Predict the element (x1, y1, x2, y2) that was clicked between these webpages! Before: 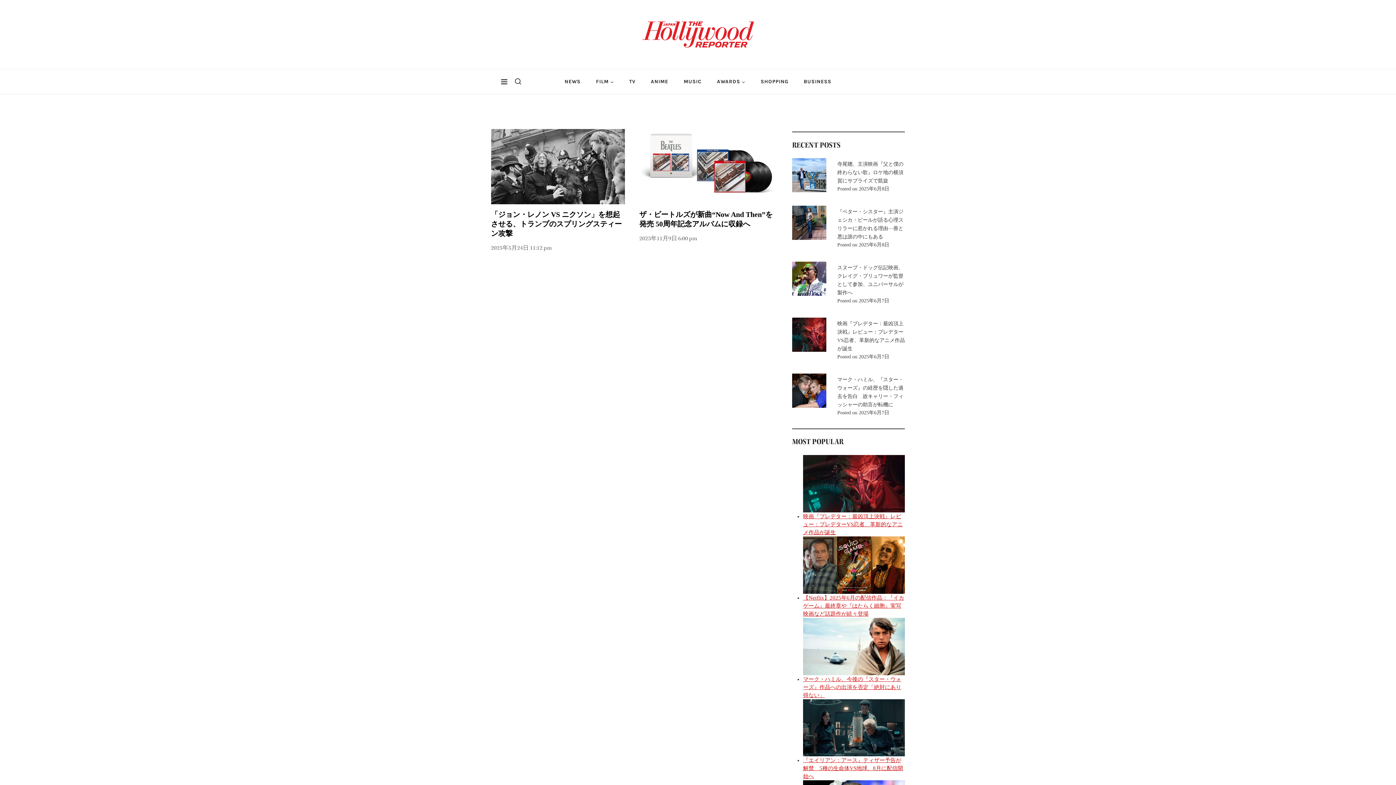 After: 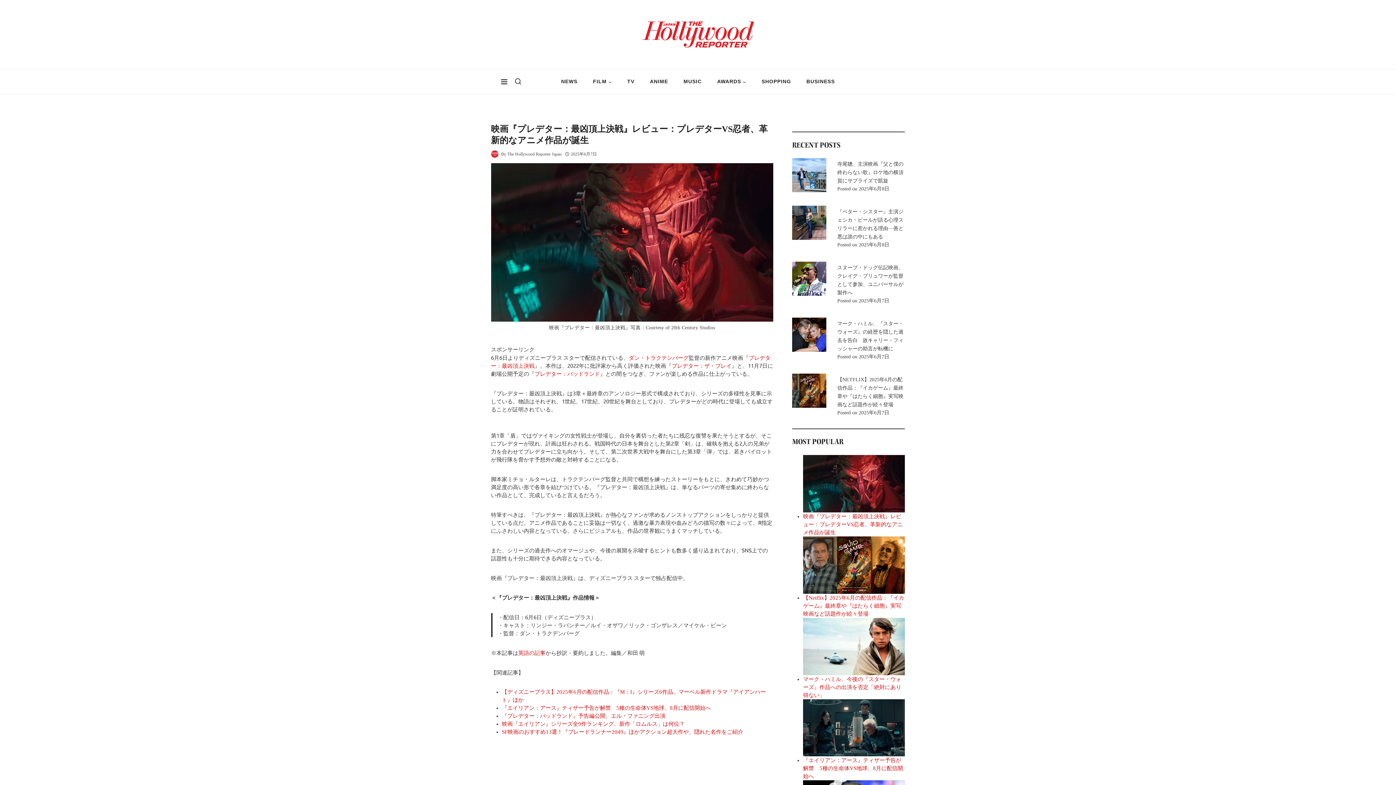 Action: label: Read More 映画『プレデター：最凶頂上決戦』レビュー：プレデターVS忍者、革新的なアニメ作品が誕生 bbox: (792, 317, 826, 352)